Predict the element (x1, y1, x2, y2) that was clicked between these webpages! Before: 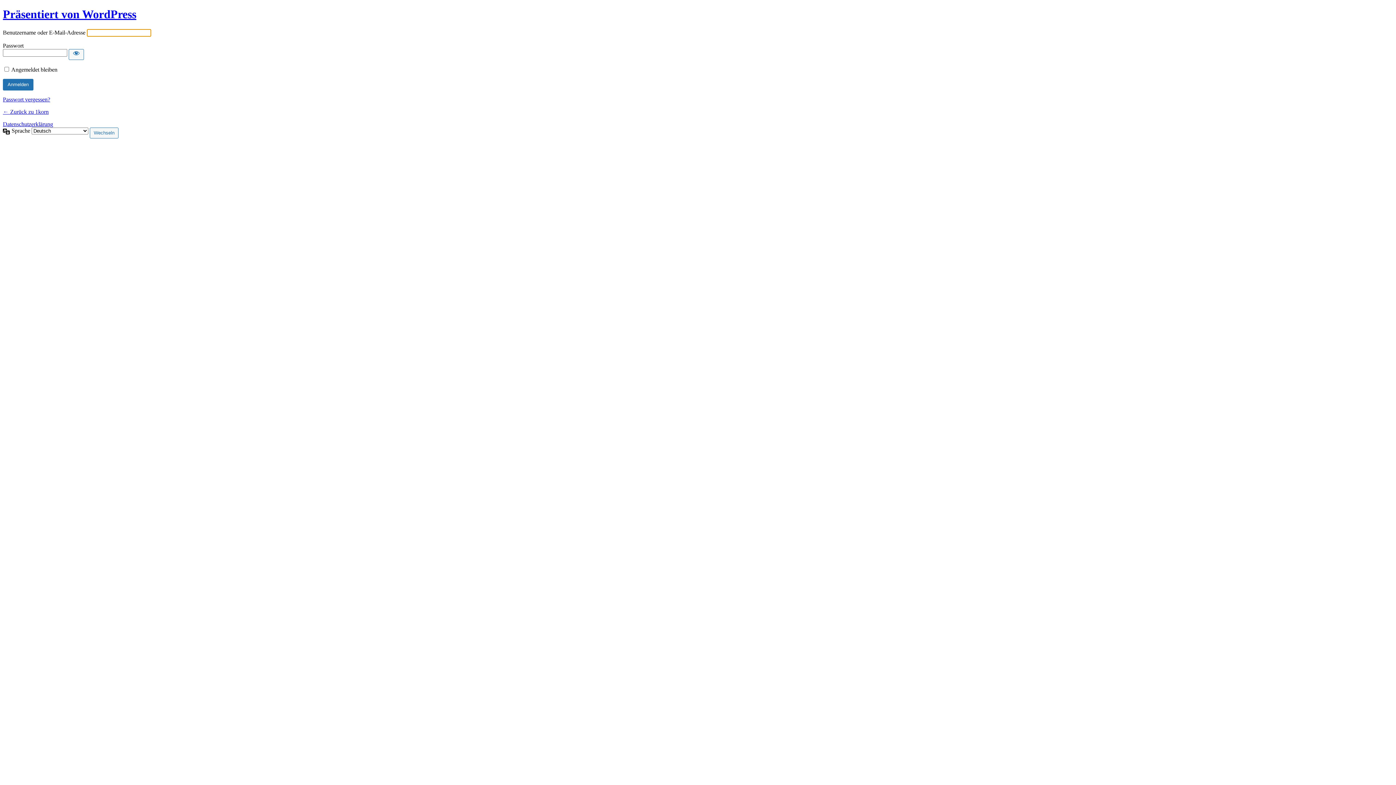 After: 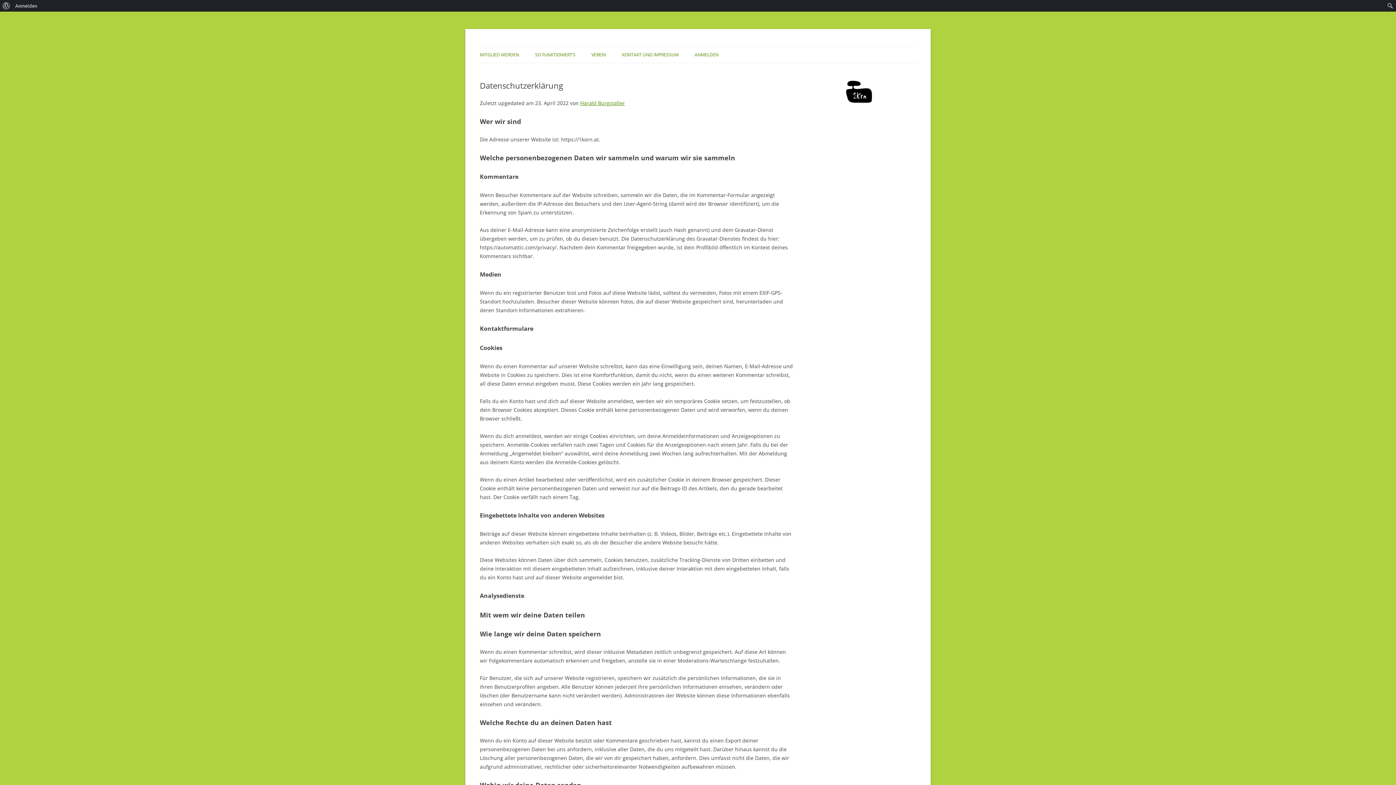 Action: bbox: (2, 121, 53, 127) label: Datenschutzerklärung